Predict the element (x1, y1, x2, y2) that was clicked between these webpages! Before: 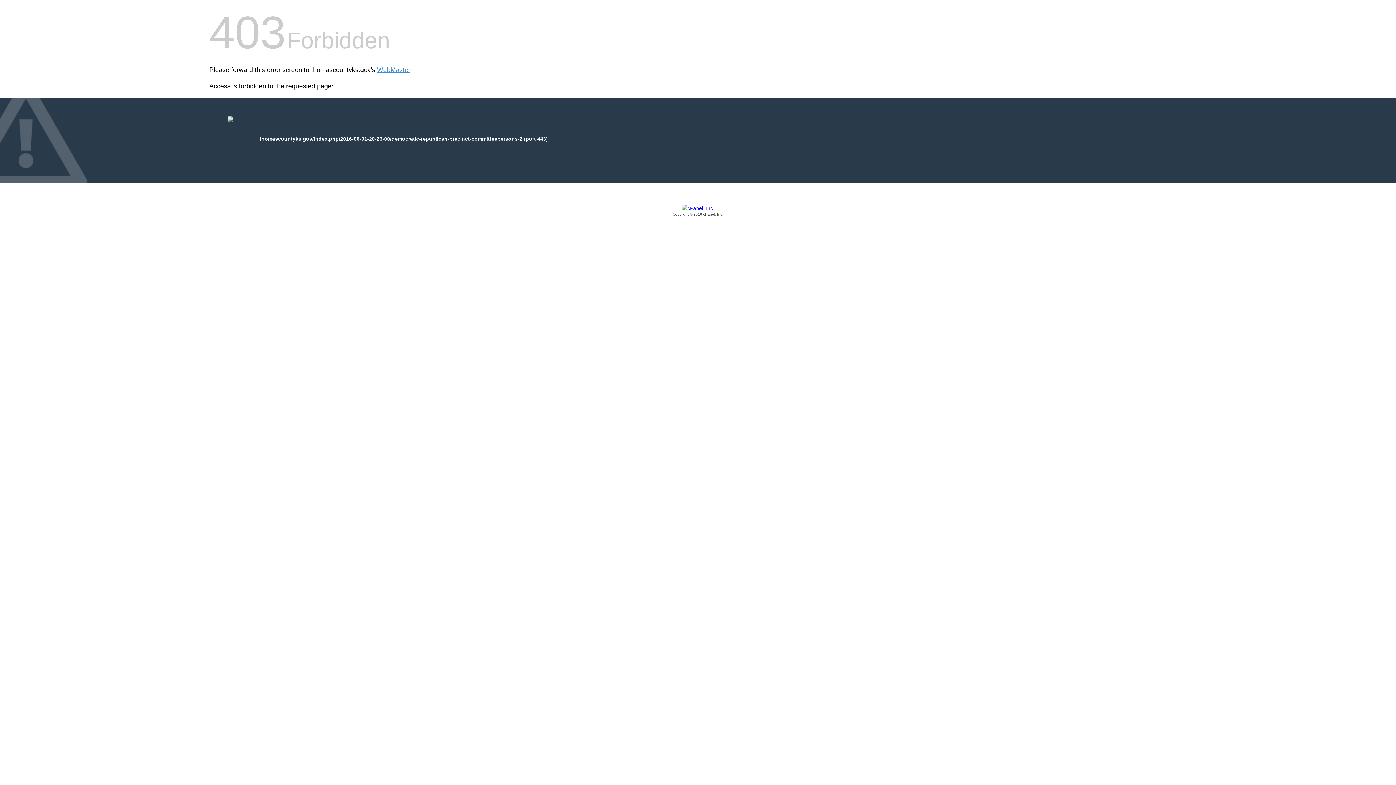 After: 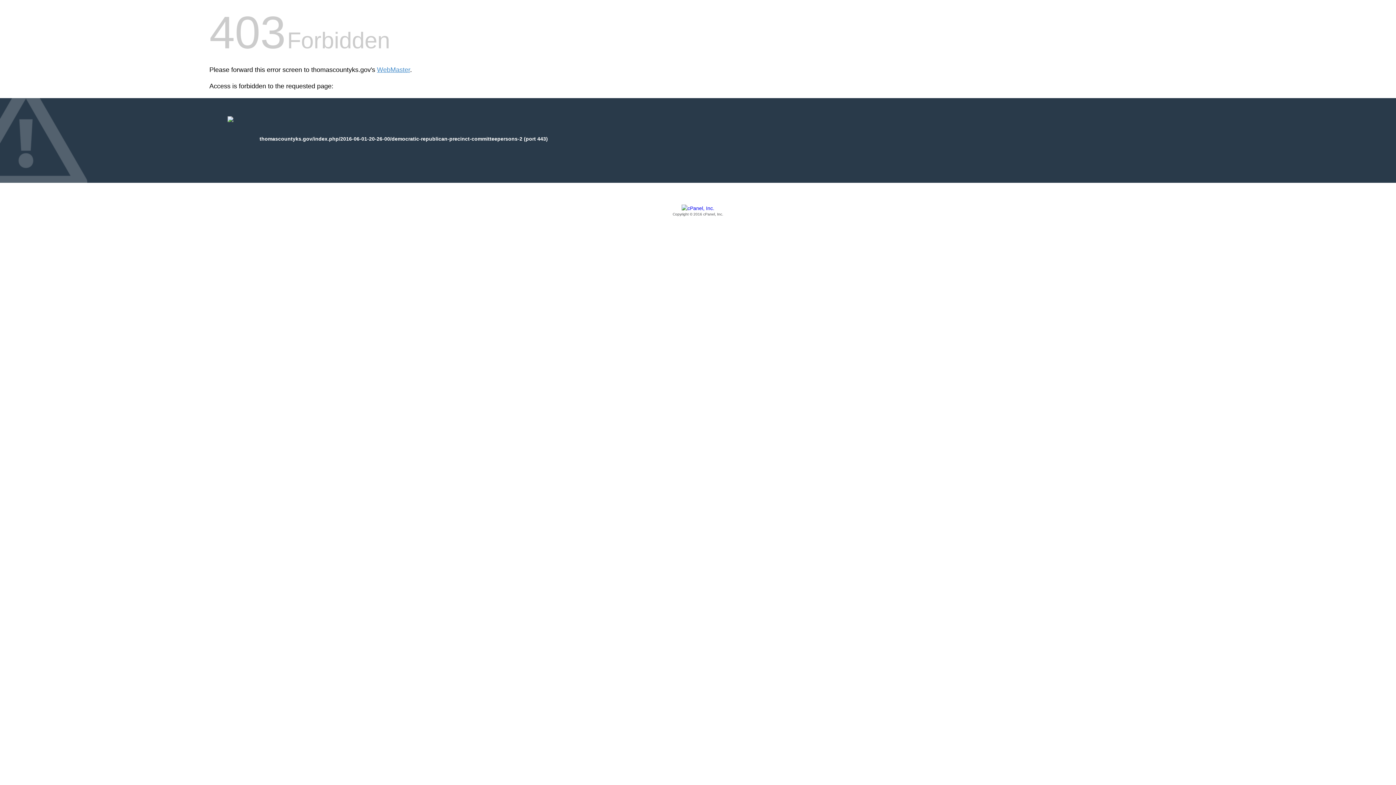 Action: label: Copyright © 2016 cPanel, Inc. bbox: (209, 205, 1186, 217)